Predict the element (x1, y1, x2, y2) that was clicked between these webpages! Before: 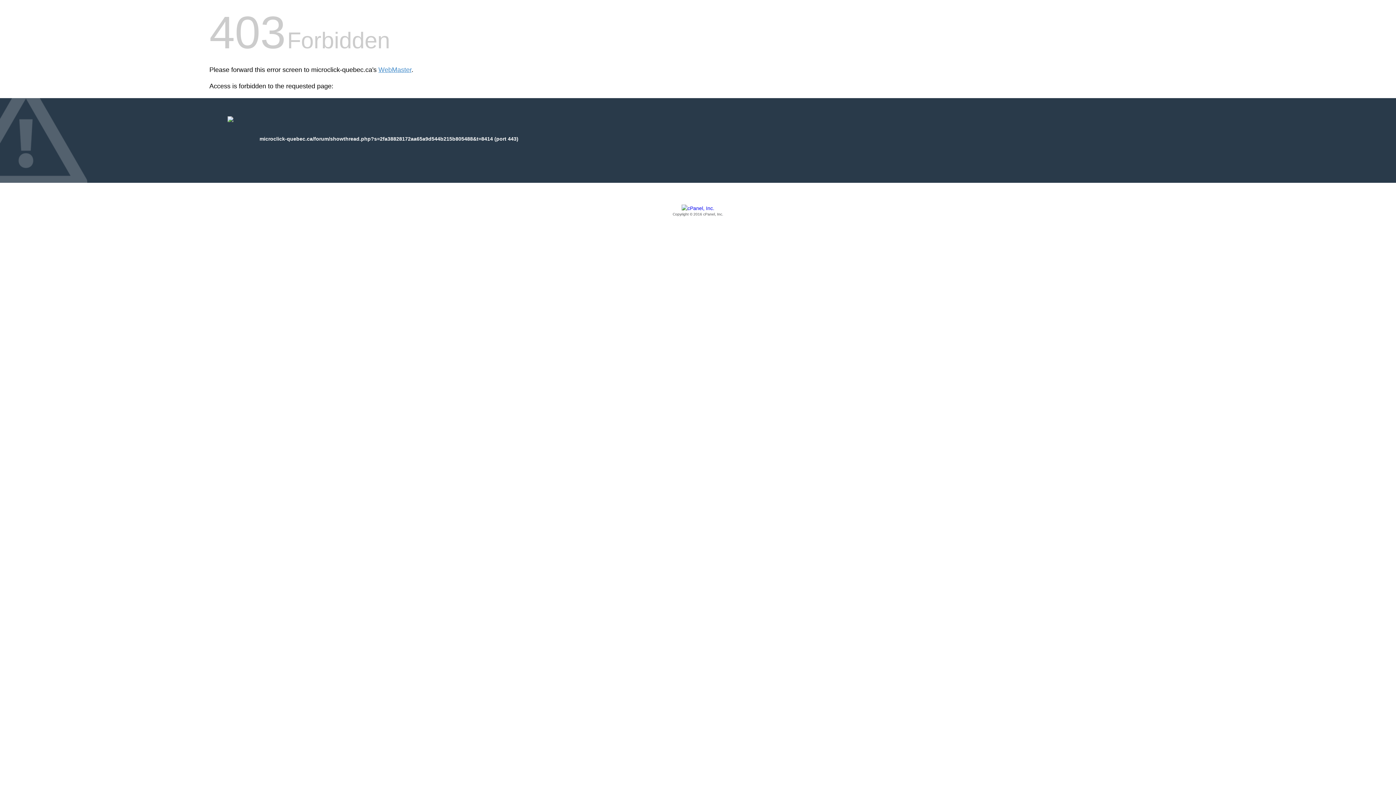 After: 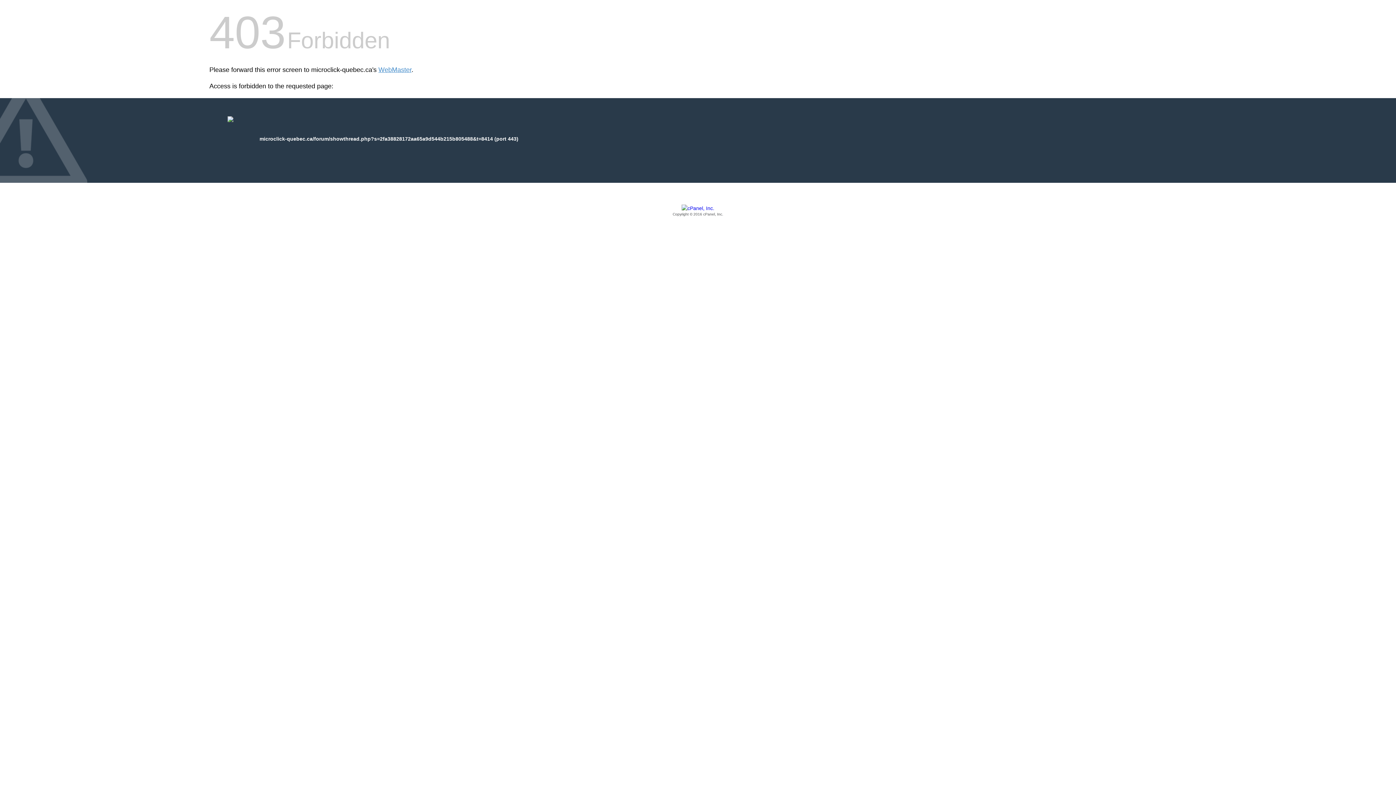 Action: label: Copyright © 2016 cPanel, Inc. bbox: (209, 205, 1186, 217)